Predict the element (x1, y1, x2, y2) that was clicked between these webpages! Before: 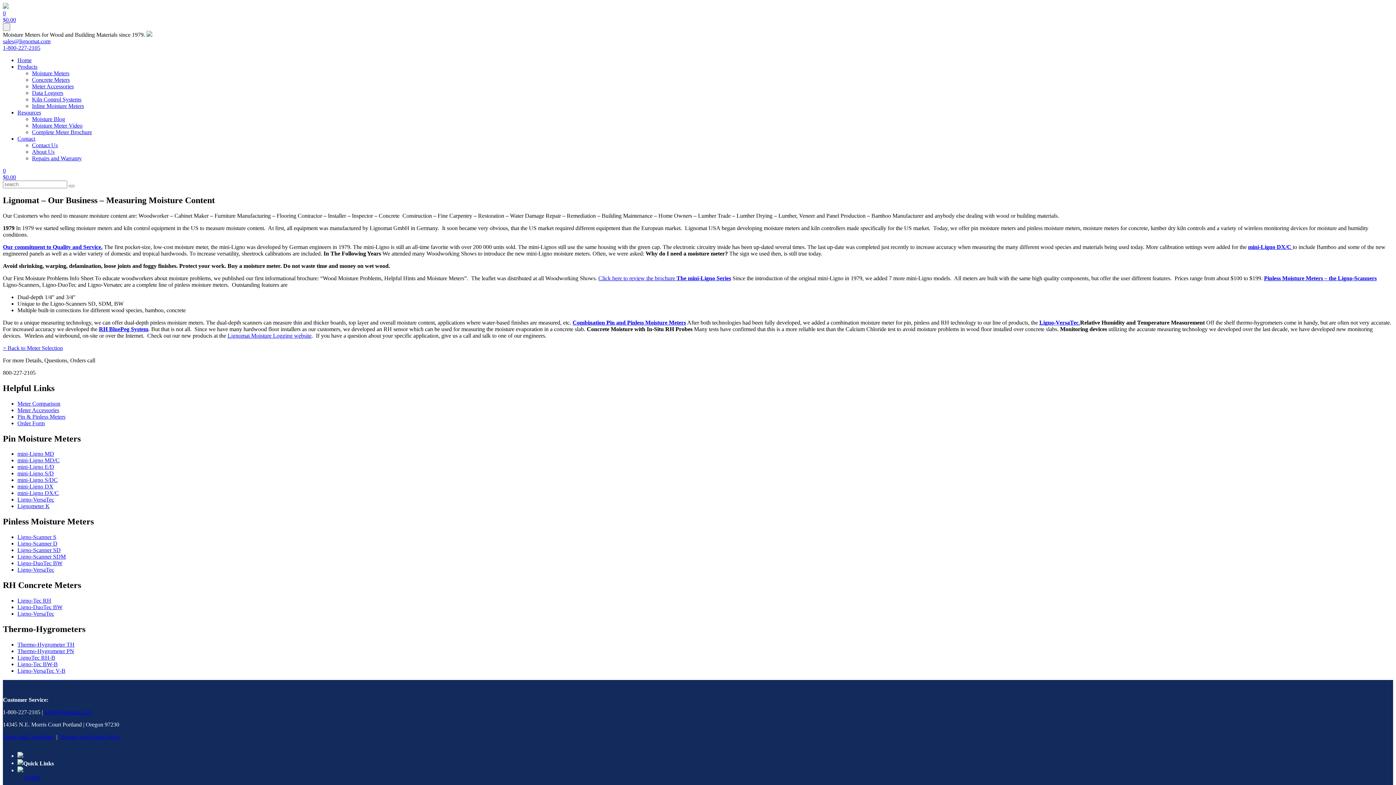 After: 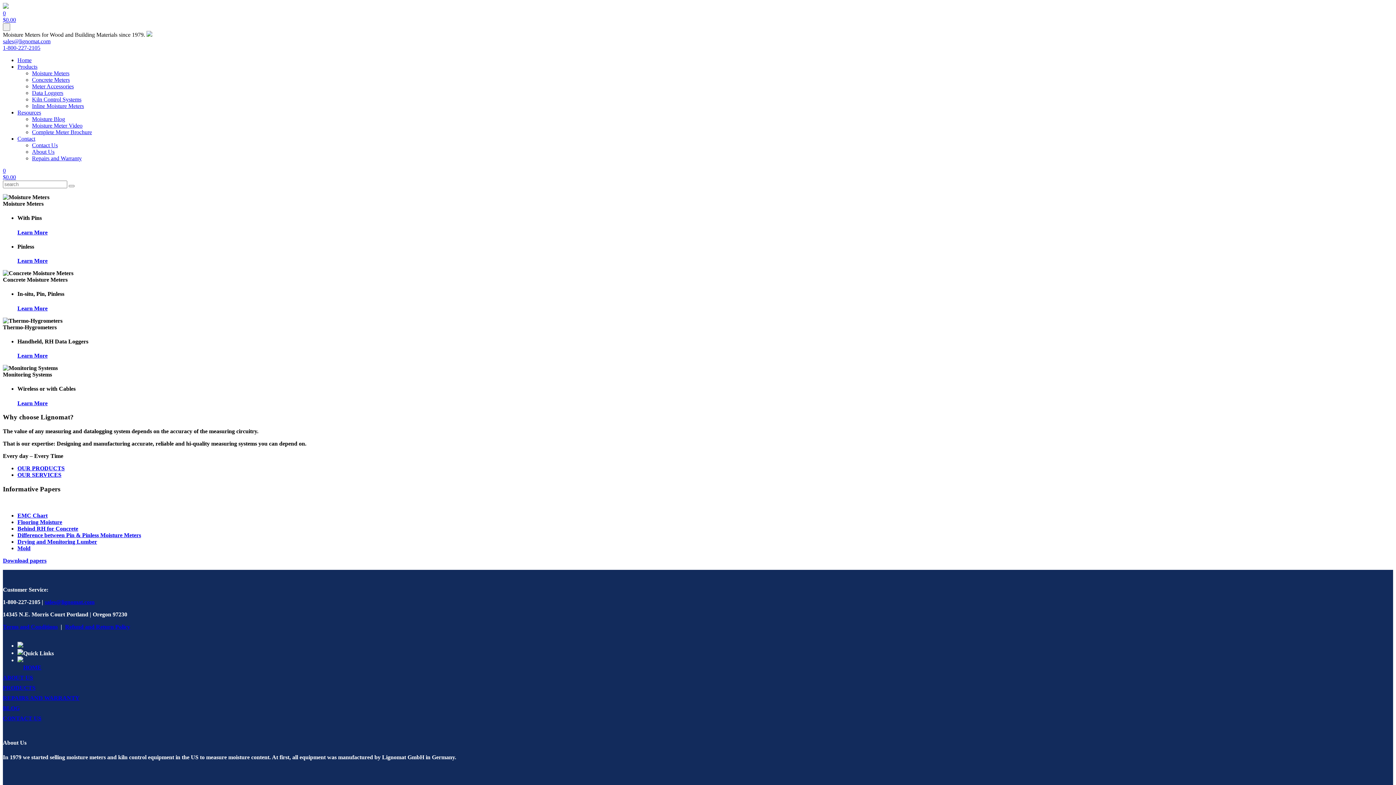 Action: bbox: (2, 3, 8, 9)